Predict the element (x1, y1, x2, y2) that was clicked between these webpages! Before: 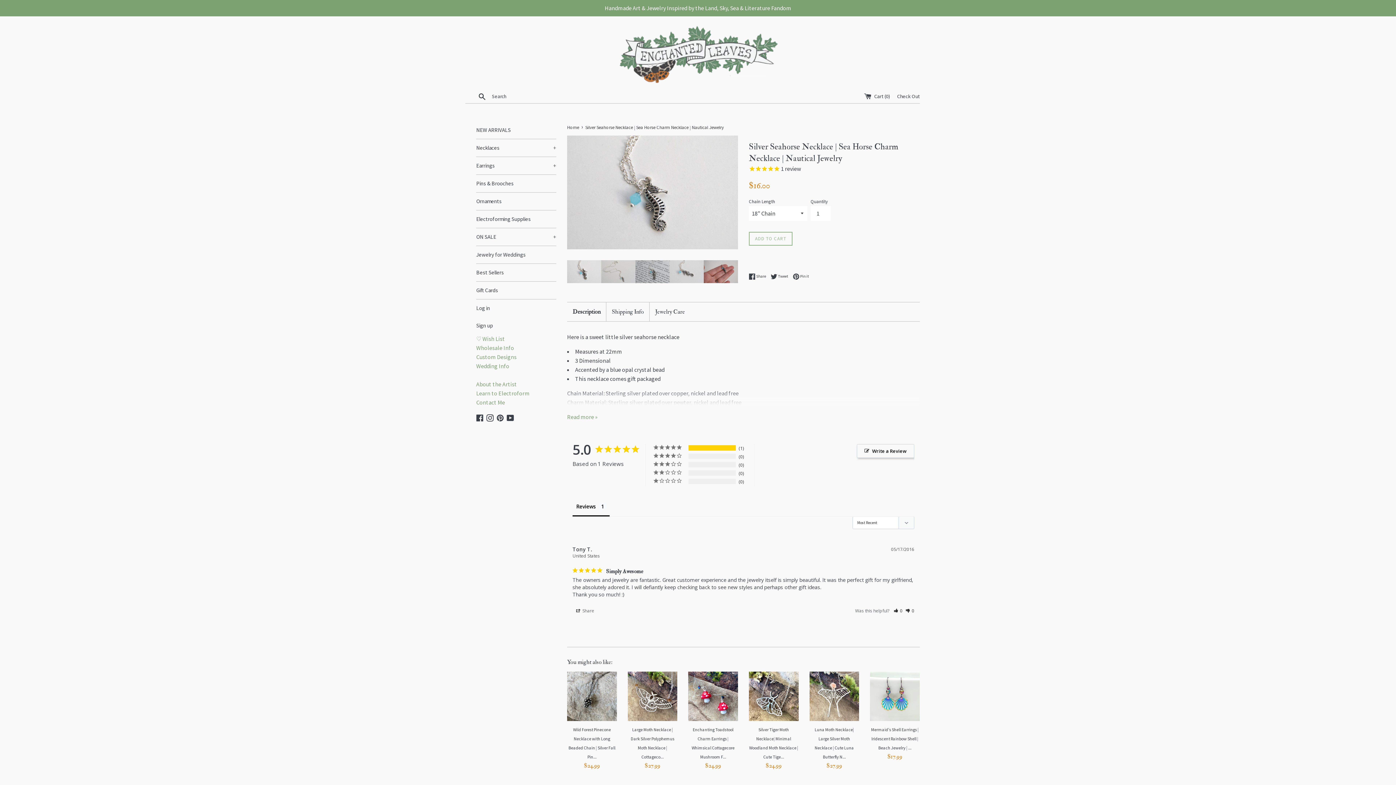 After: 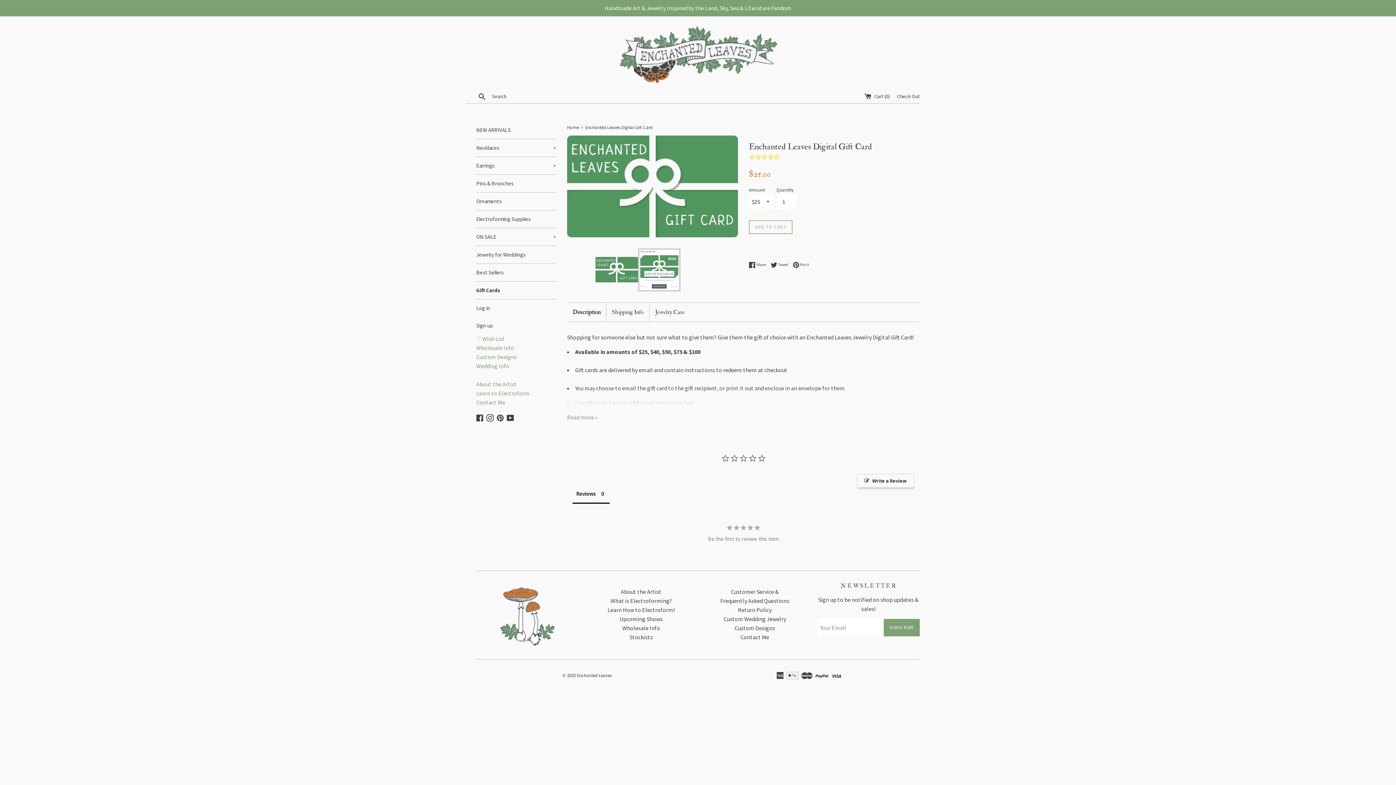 Action: label: Gift Cards bbox: (476, 281, 556, 299)